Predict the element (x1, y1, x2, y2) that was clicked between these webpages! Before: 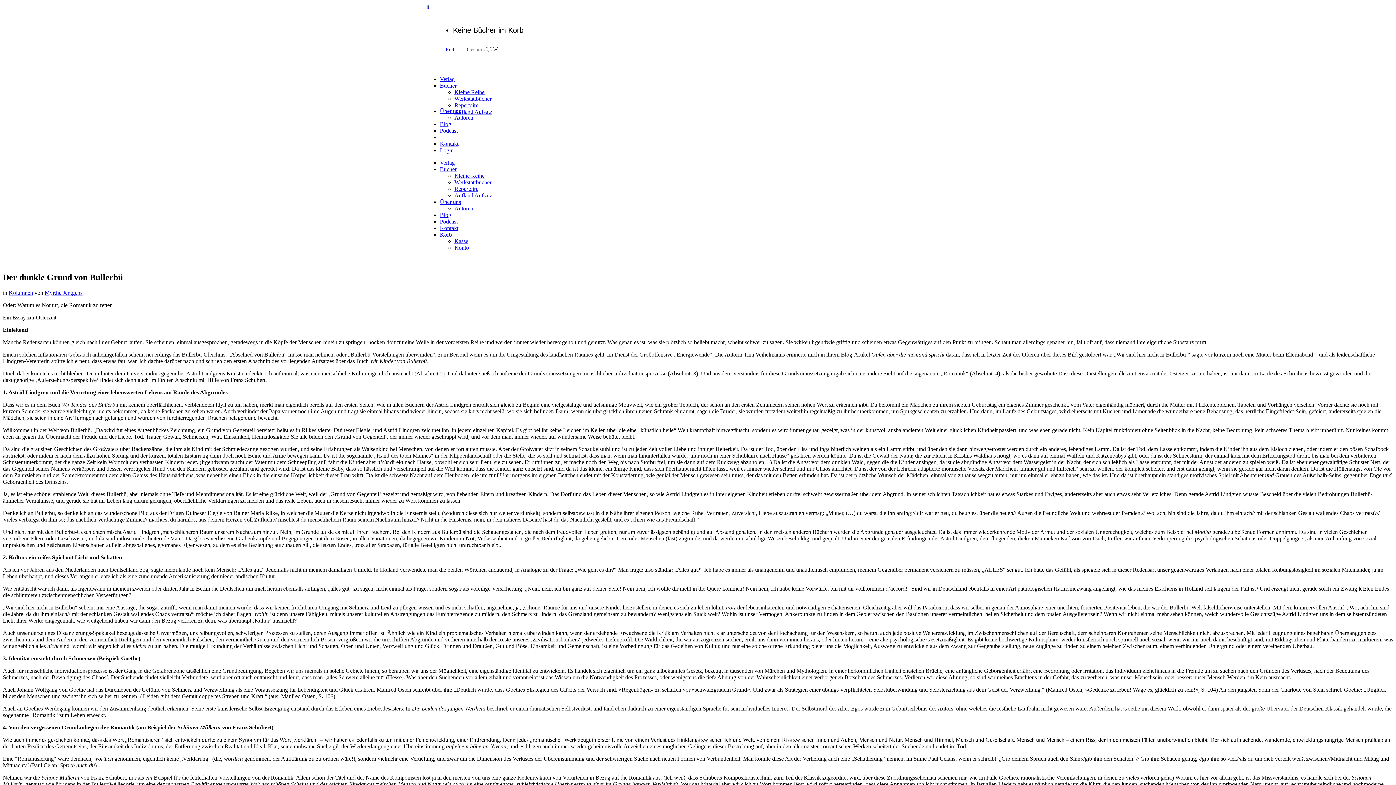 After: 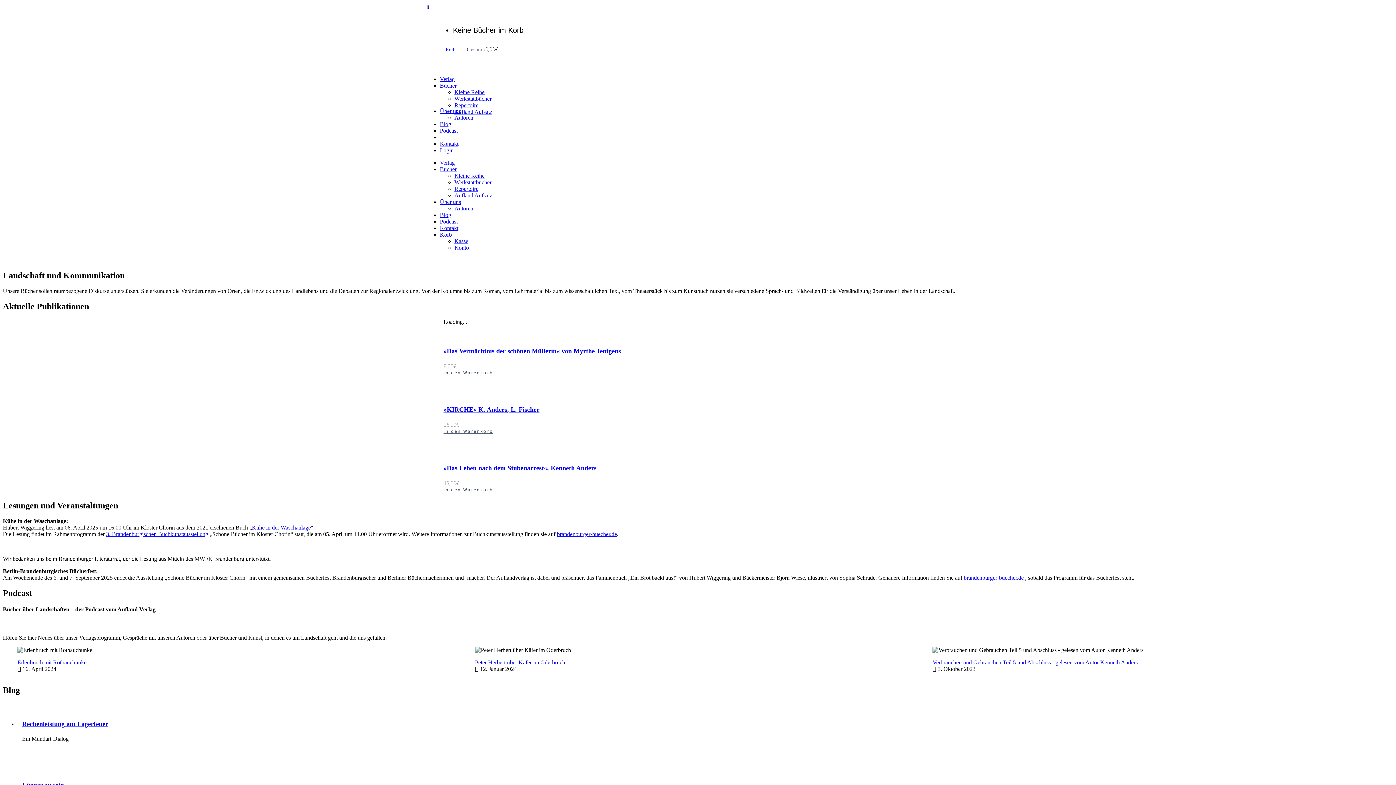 Action: label: Verlag bbox: (440, 76, 454, 82)